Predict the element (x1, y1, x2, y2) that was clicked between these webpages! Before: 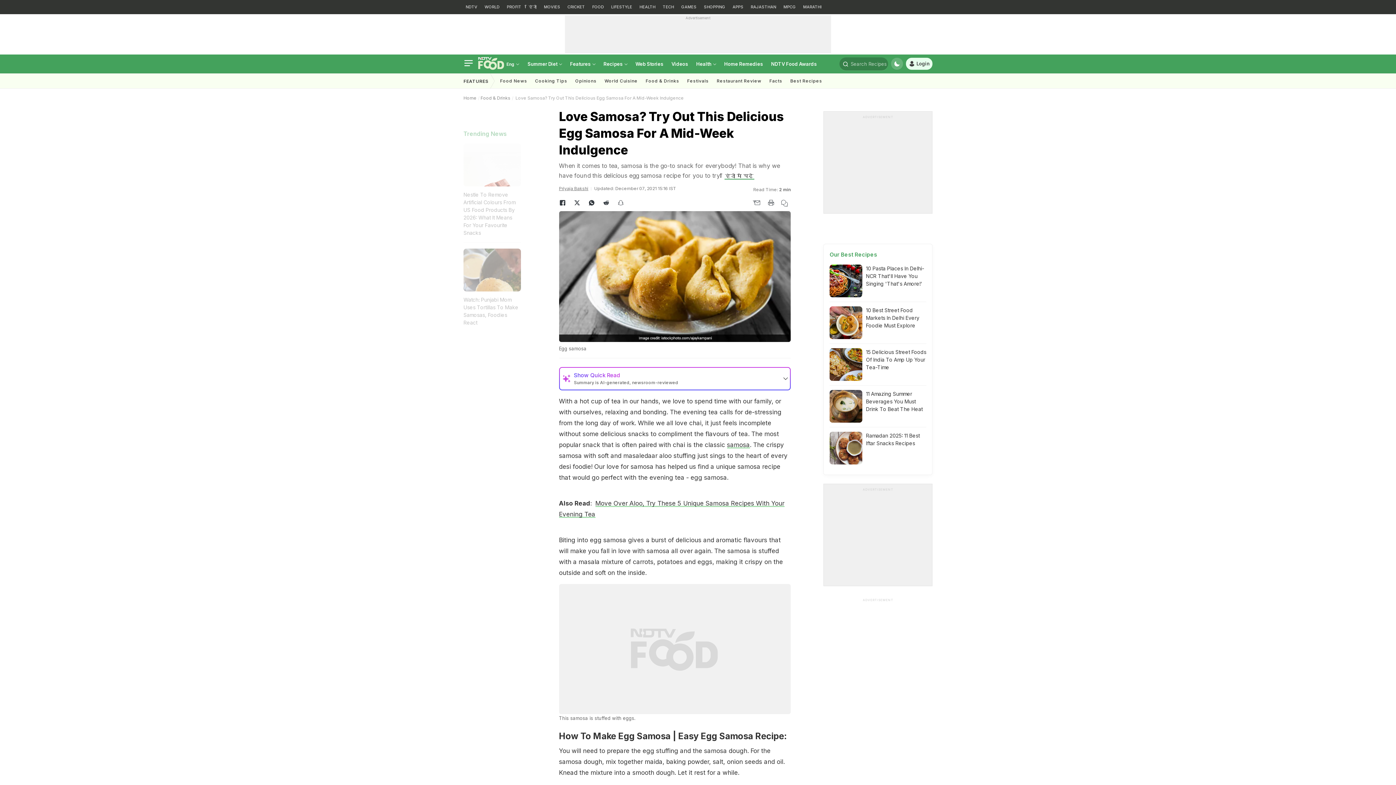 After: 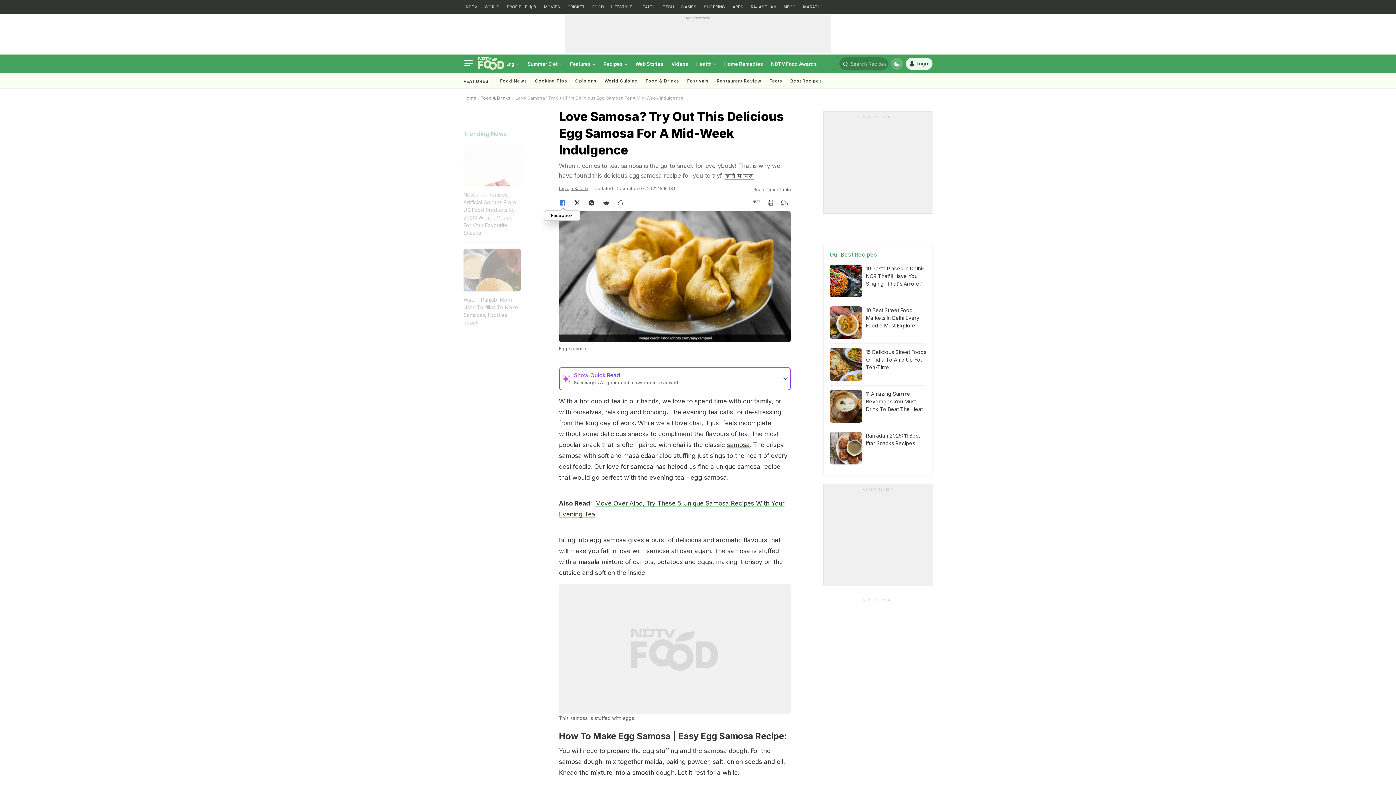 Action: bbox: (555, 196, 570, 209)